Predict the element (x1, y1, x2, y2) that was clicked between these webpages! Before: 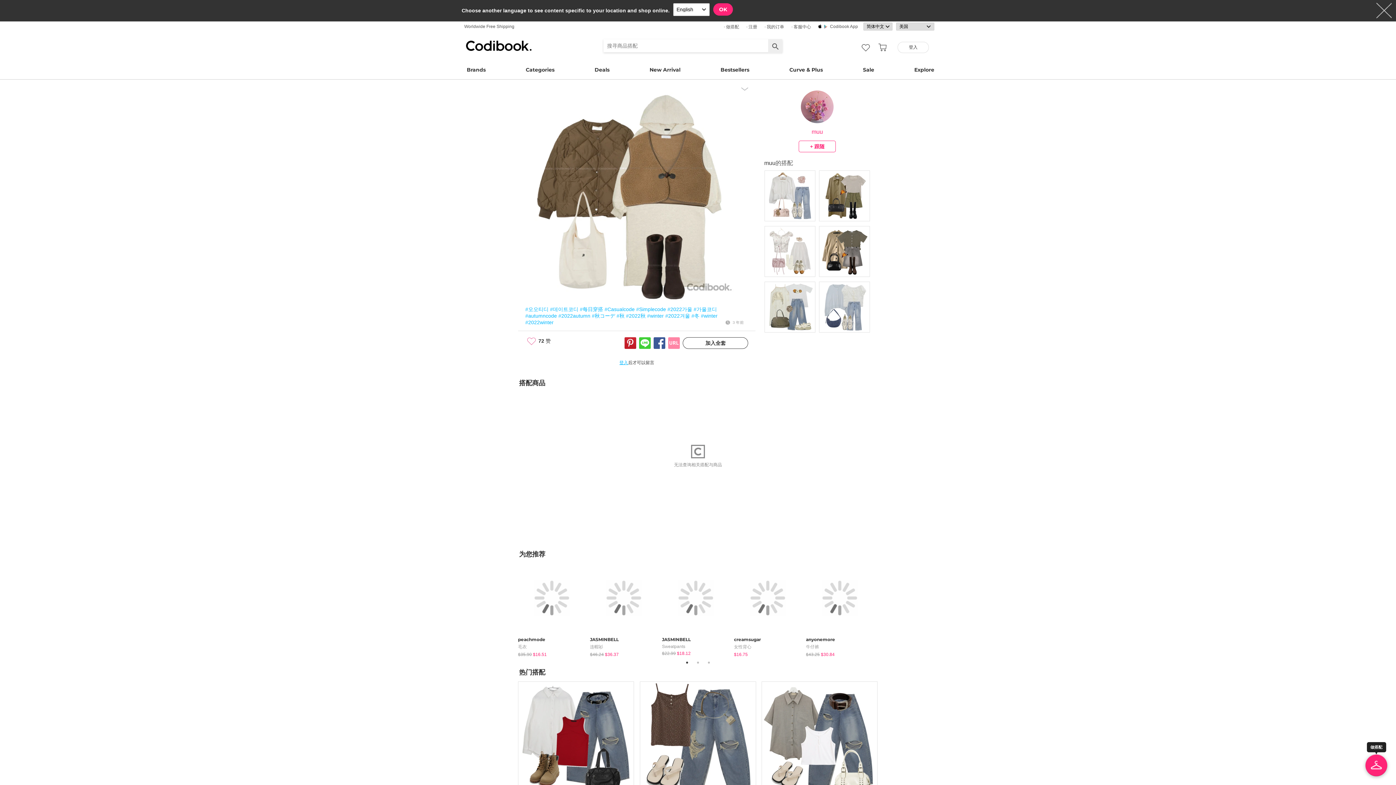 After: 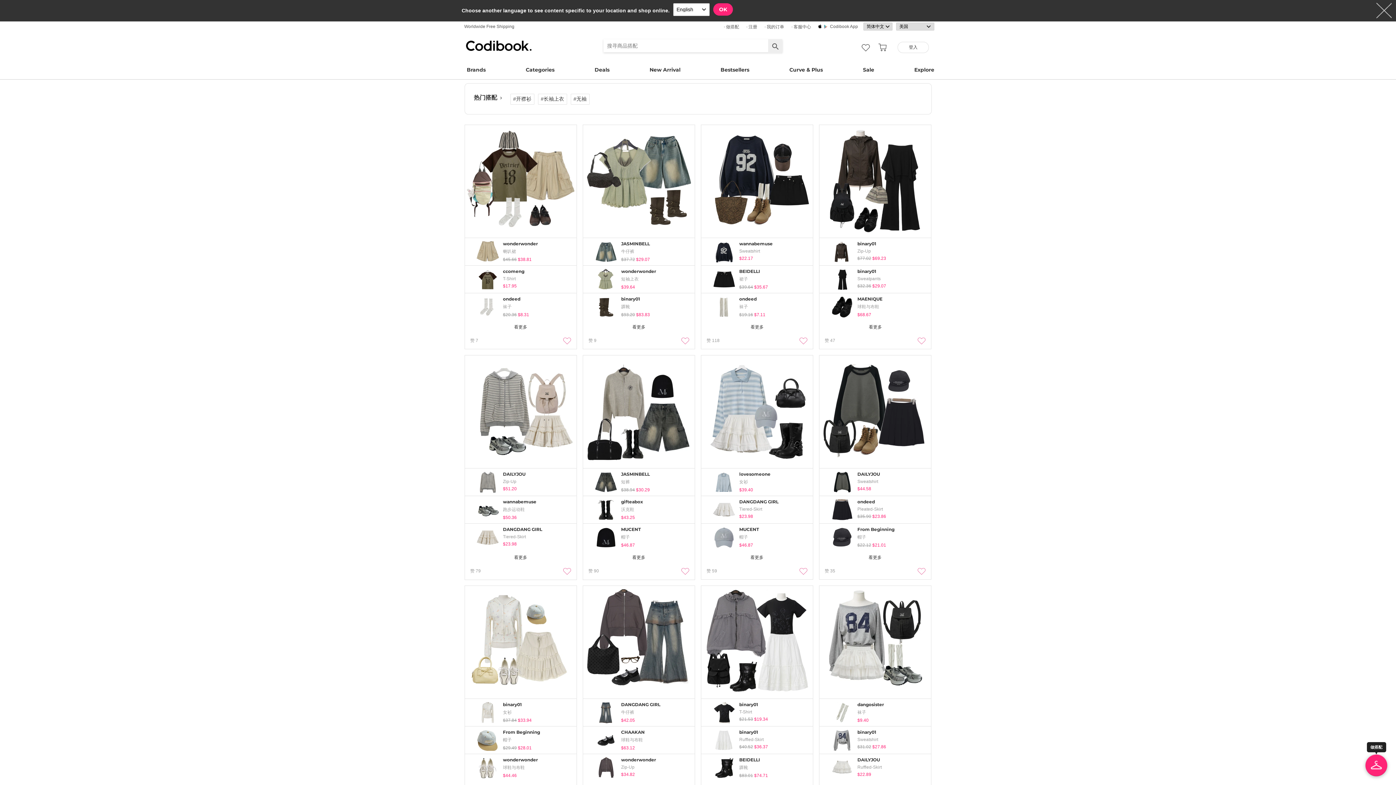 Action: bbox: (525, 306, 548, 312) label: #오오티디